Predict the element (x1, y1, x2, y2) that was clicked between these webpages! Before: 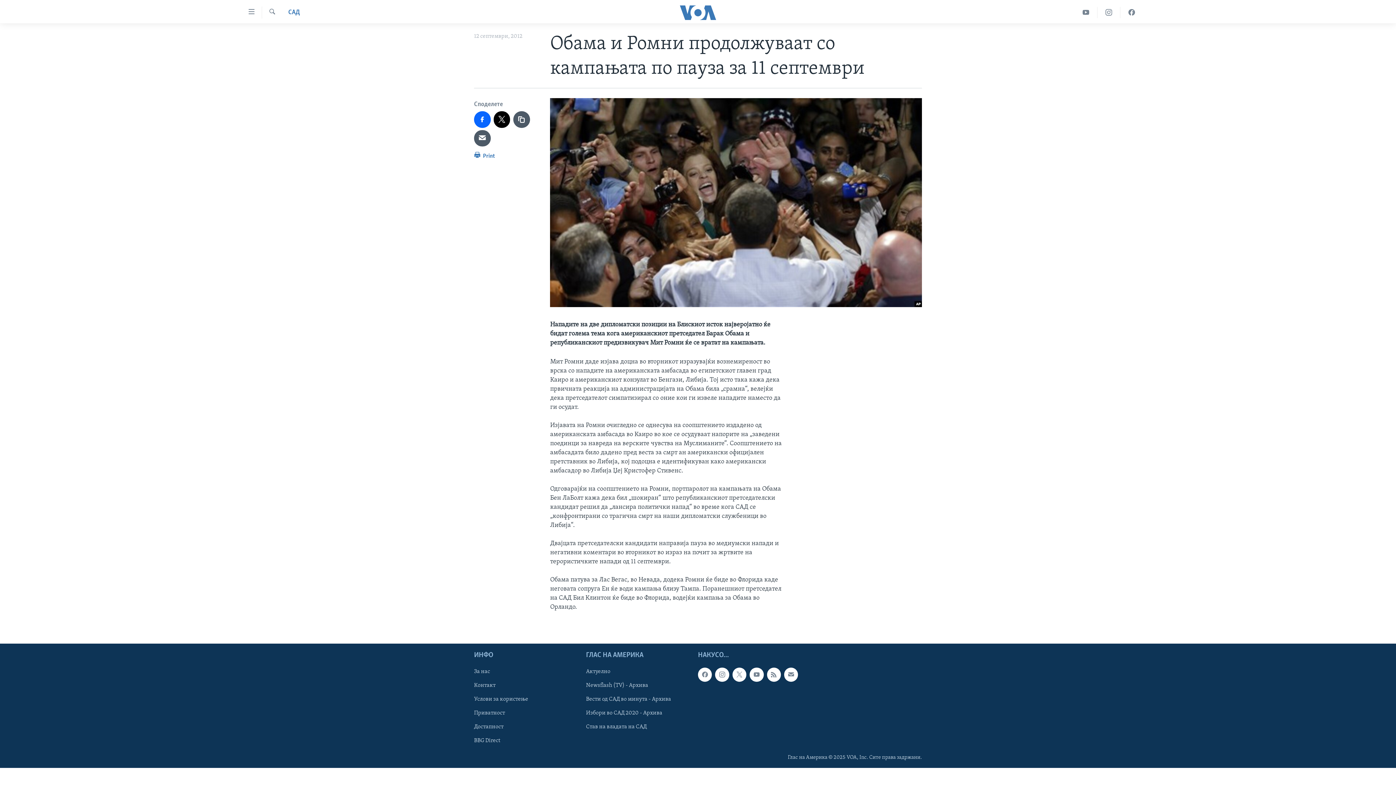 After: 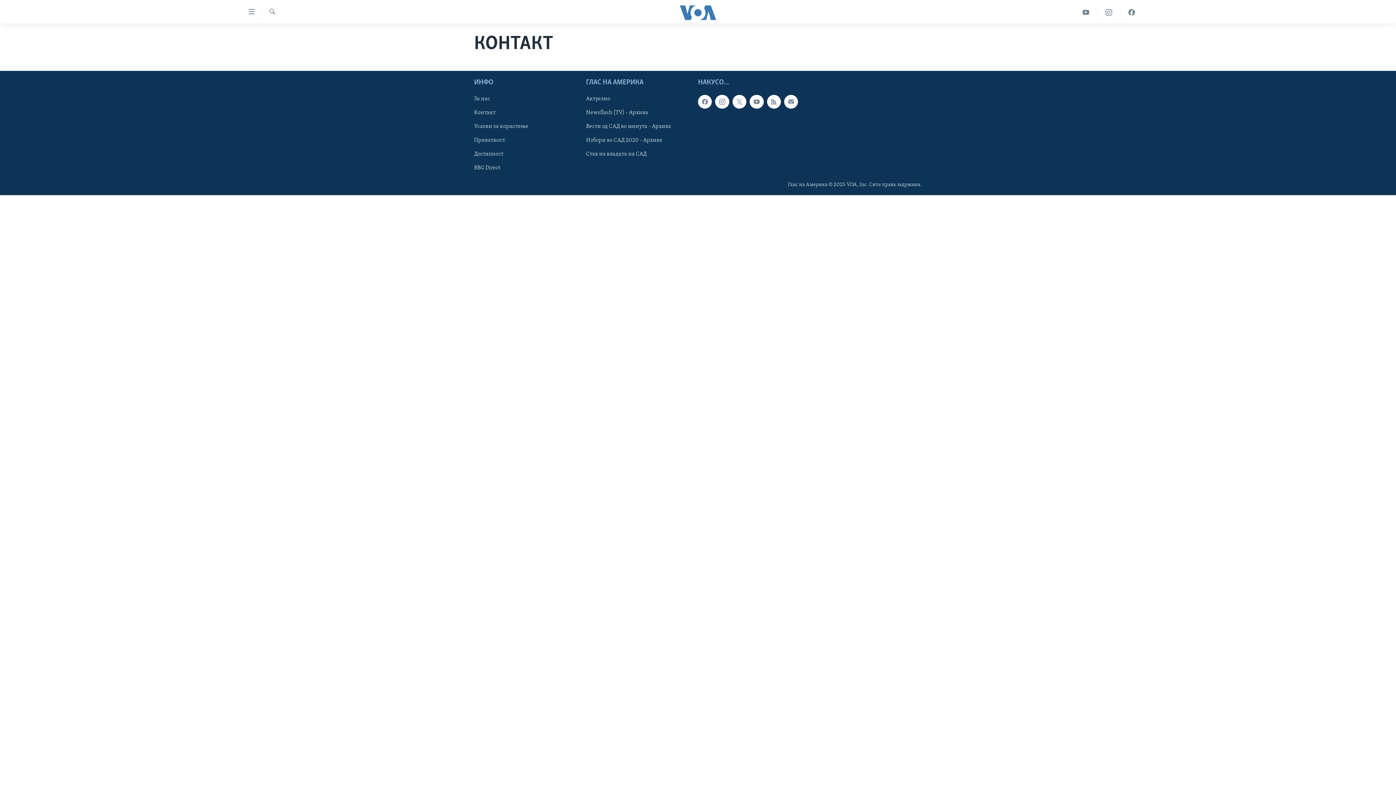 Action: bbox: (474, 681, 581, 689) label: Контакт